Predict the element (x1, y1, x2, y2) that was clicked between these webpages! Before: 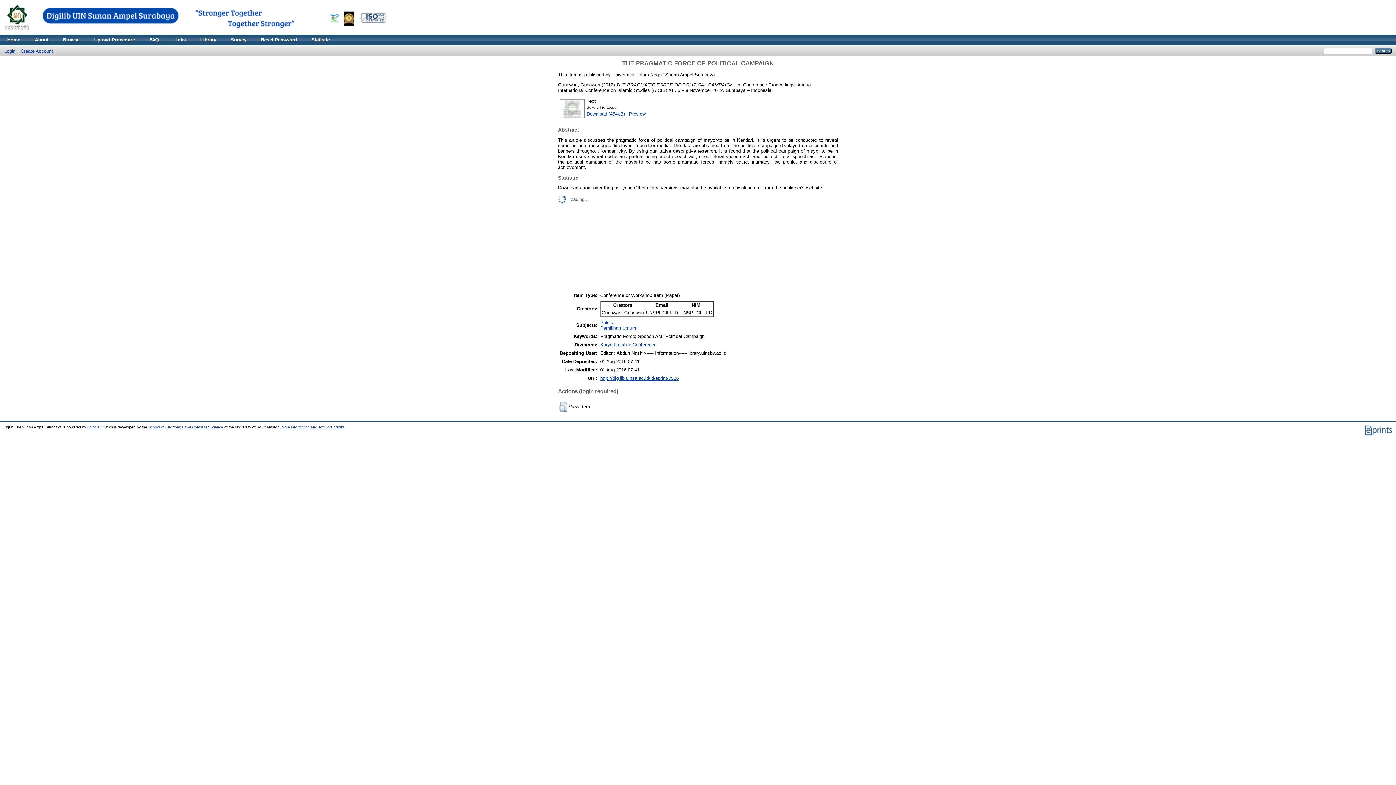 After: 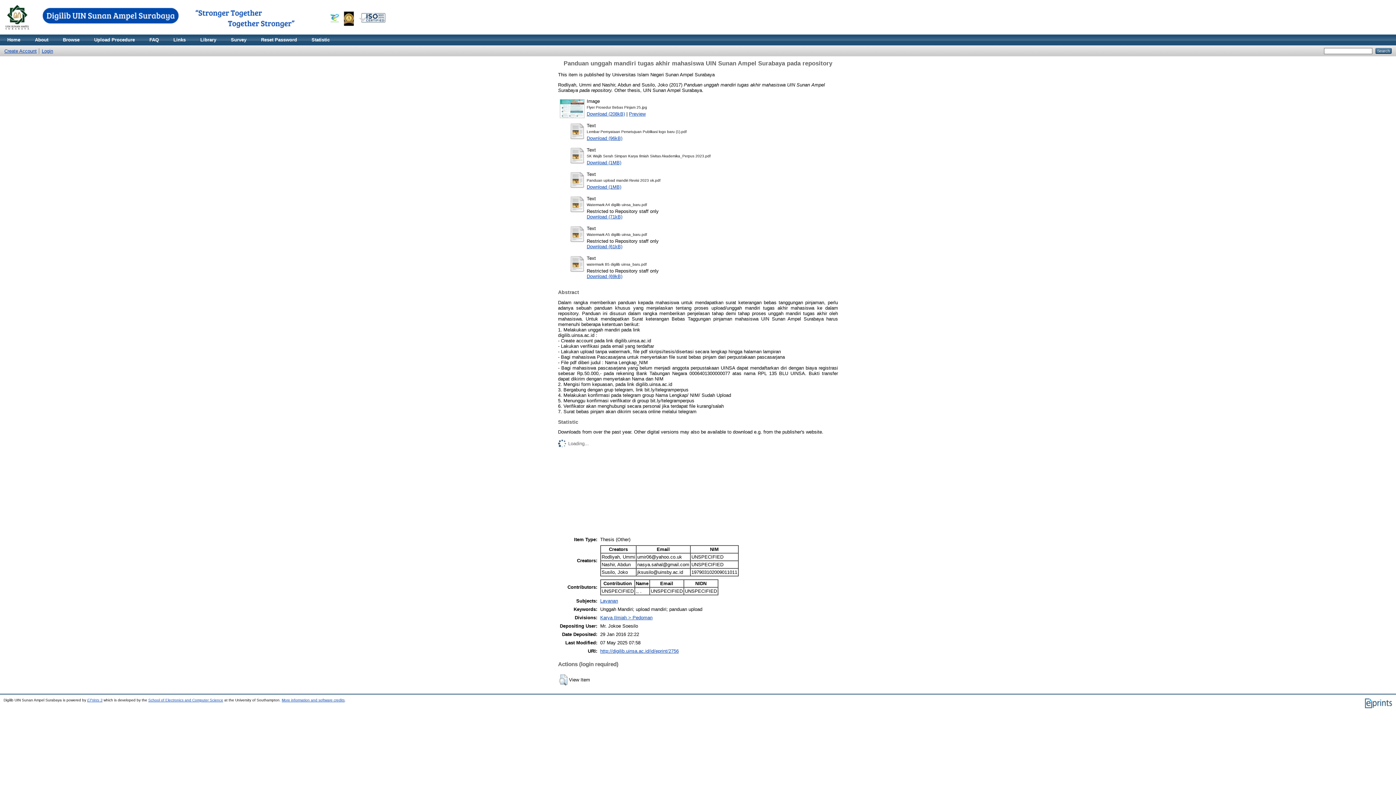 Action: bbox: (86, 34, 142, 45) label: Upload Procedure